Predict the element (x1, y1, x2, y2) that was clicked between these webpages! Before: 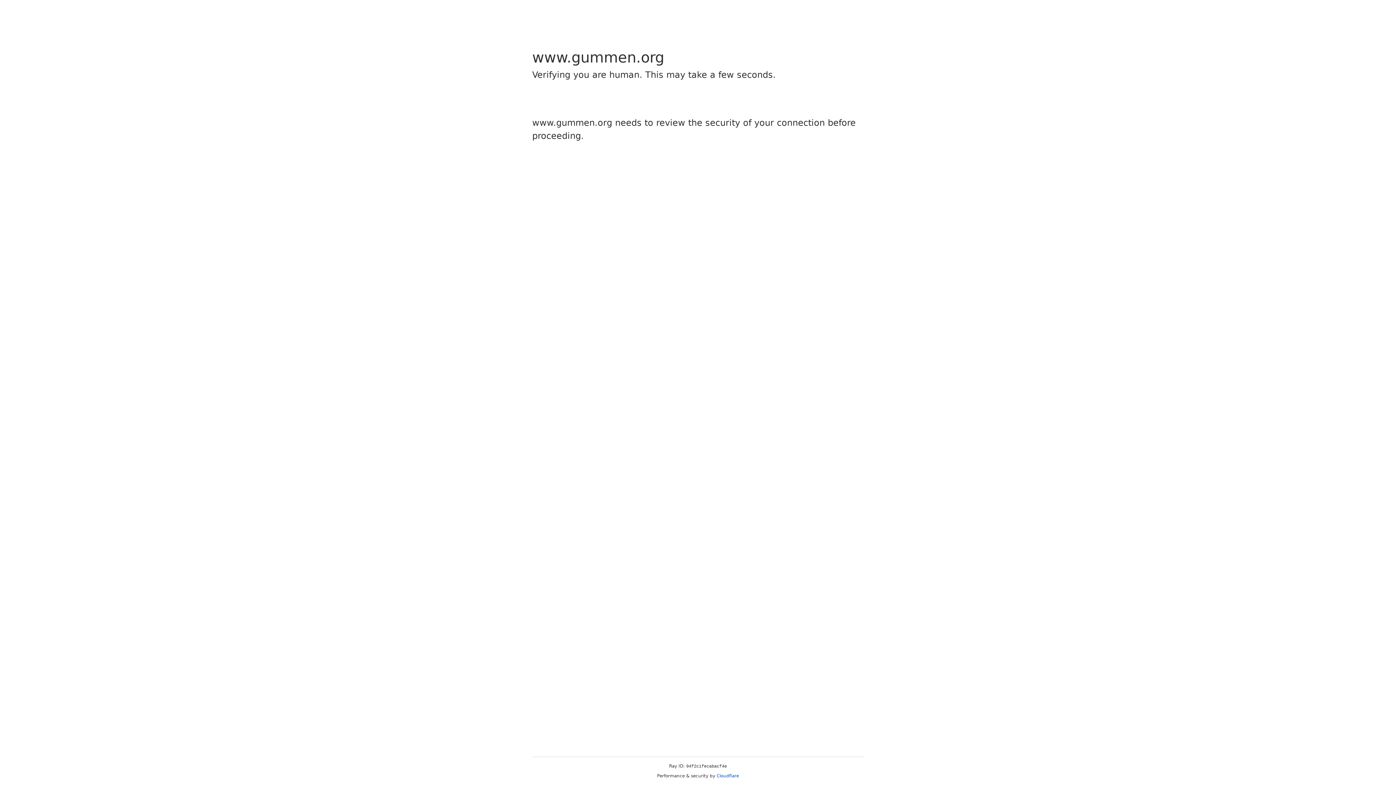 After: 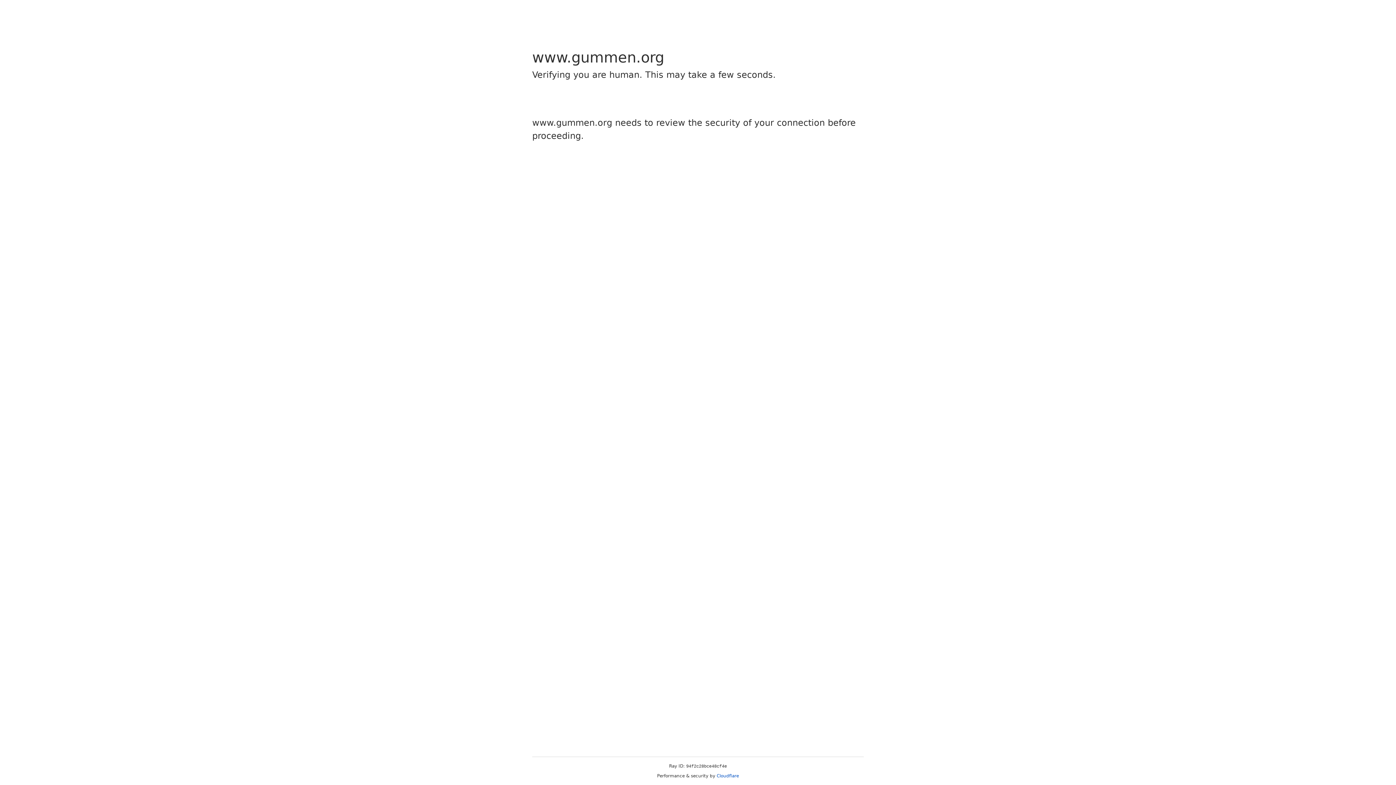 Action: label: Cloudflare bbox: (716, 773, 739, 778)